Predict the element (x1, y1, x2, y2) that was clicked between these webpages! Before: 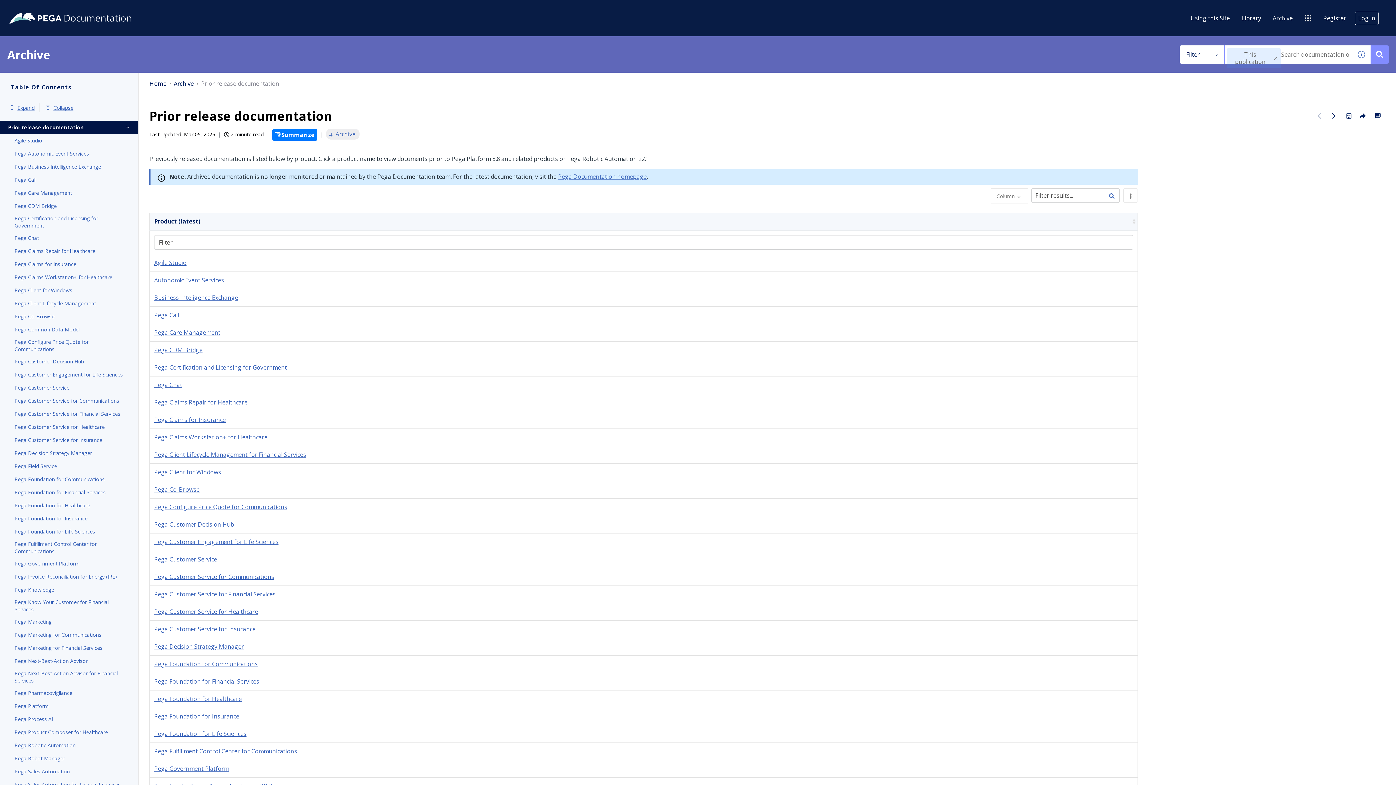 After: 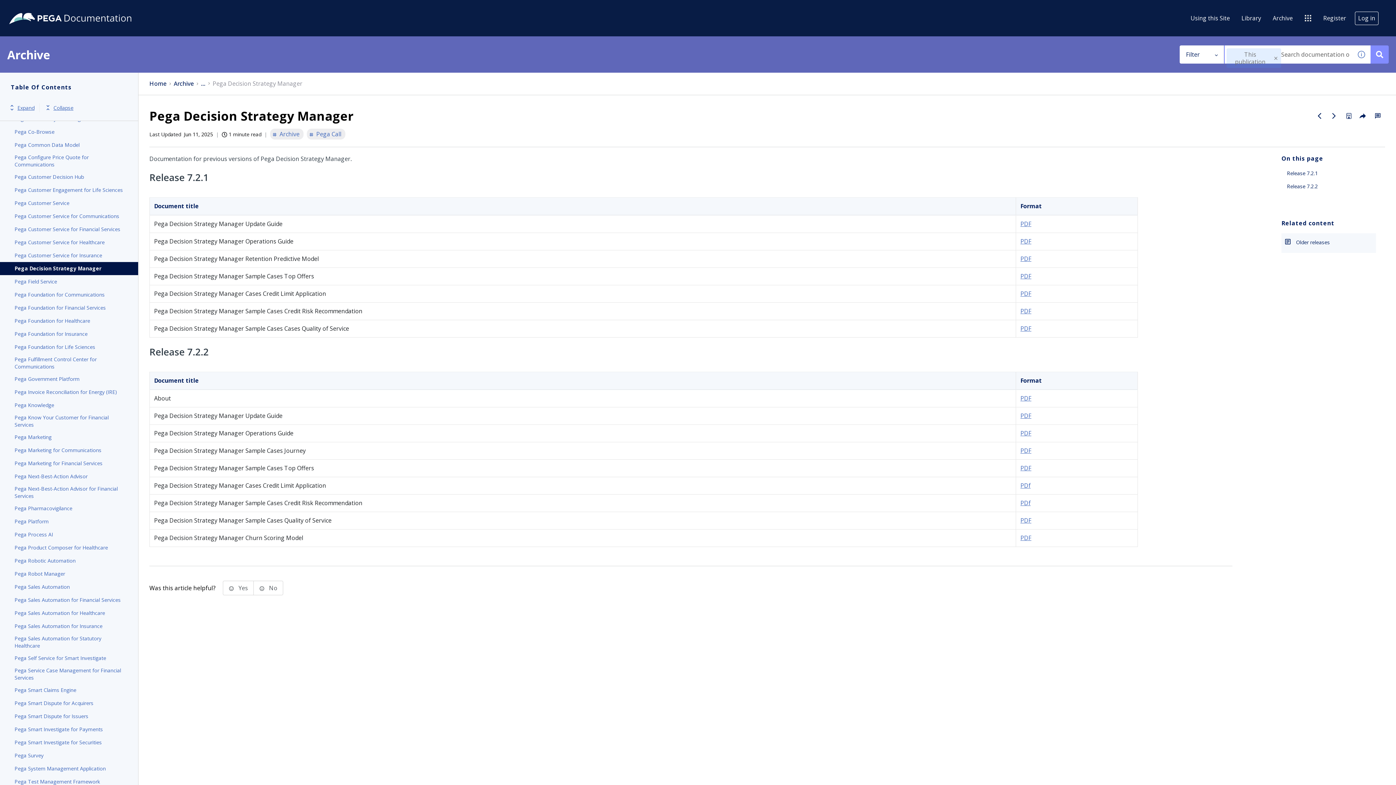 Action: label: Pega Decision Strategy Manager bbox: (154, 642, 244, 650)